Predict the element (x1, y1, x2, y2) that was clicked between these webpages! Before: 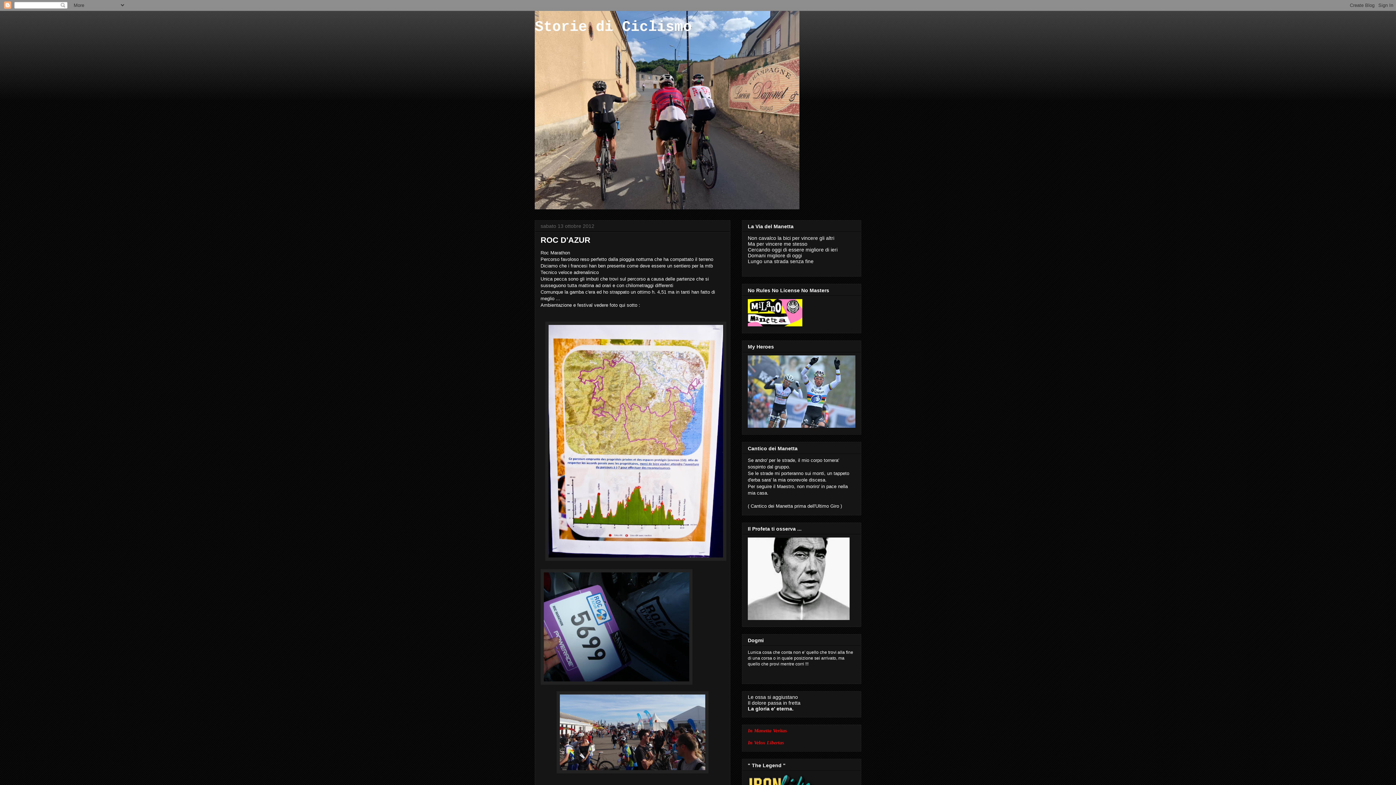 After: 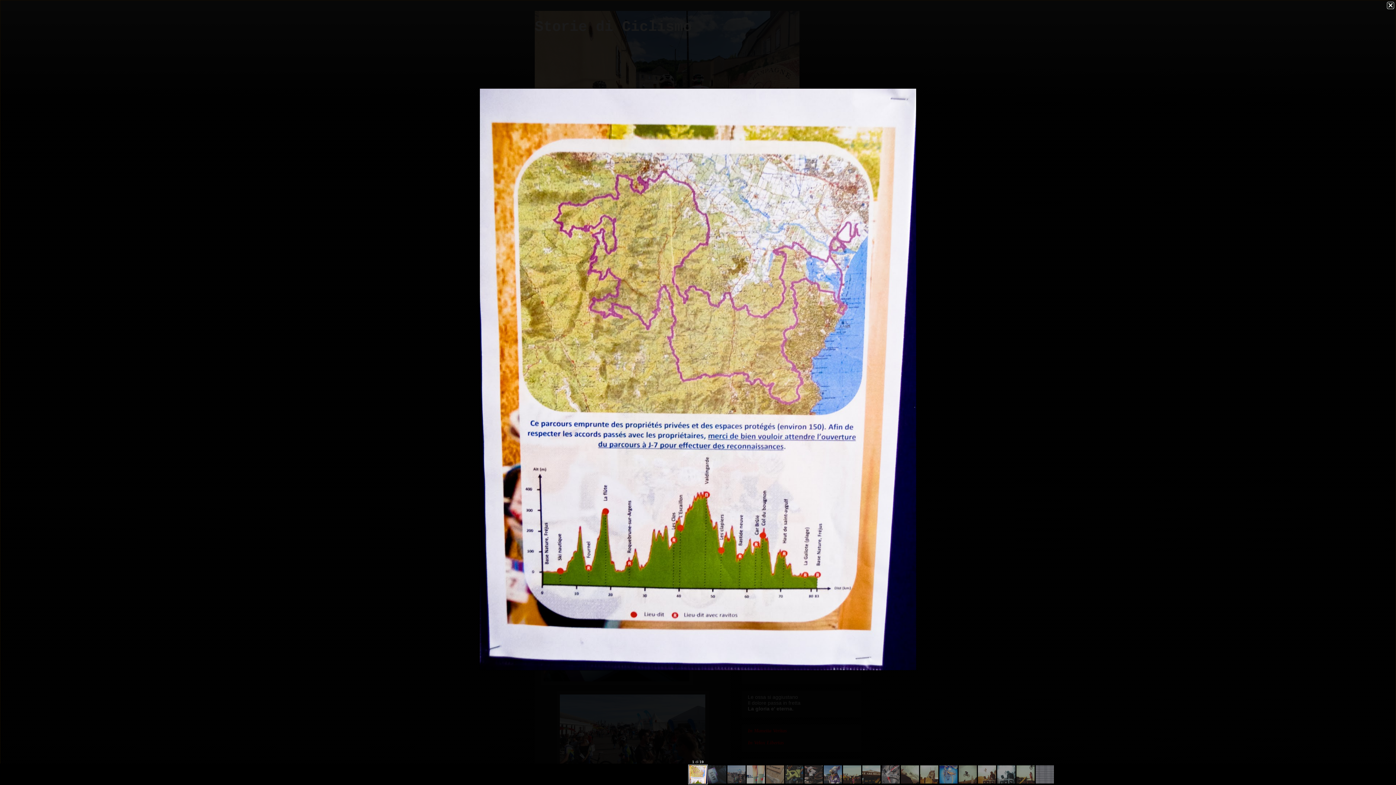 Action: bbox: (545, 556, 726, 562)